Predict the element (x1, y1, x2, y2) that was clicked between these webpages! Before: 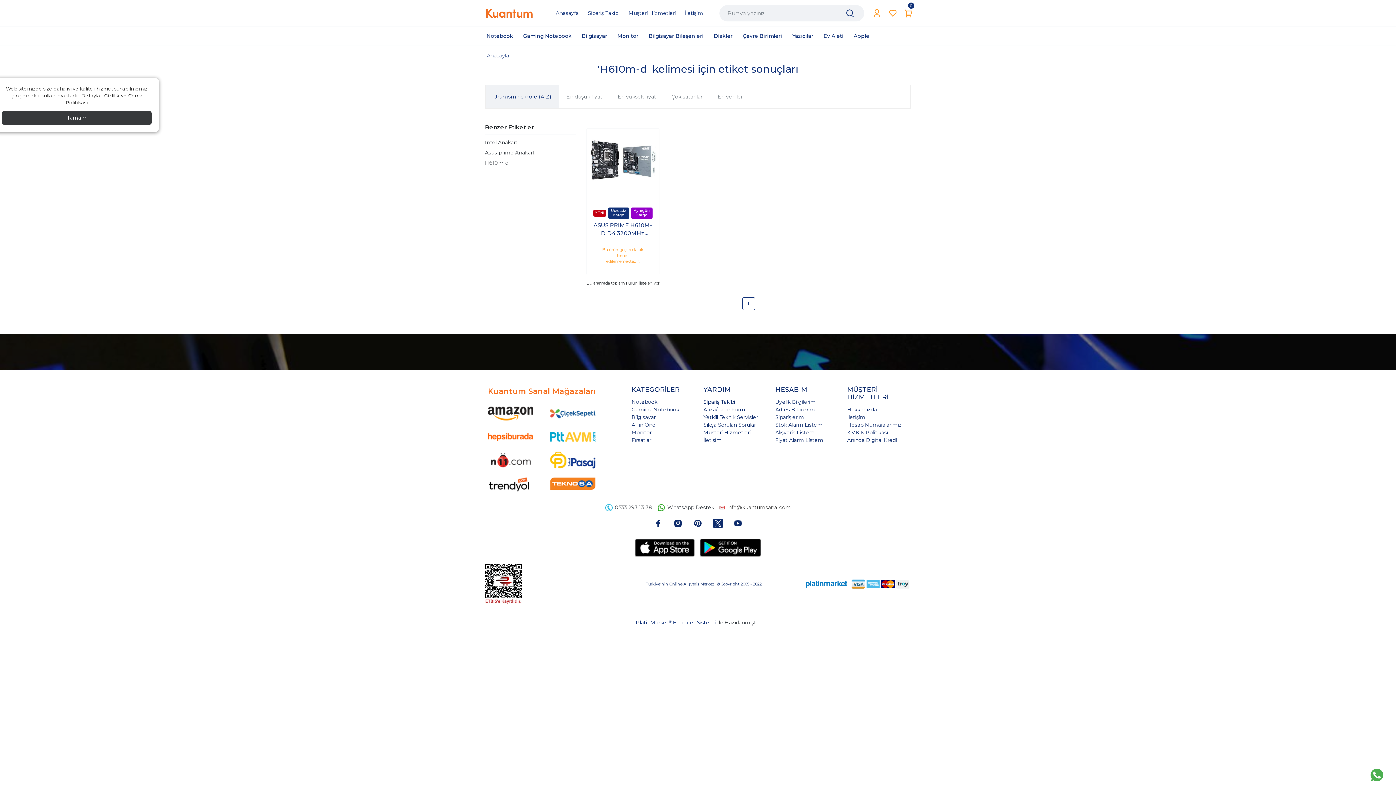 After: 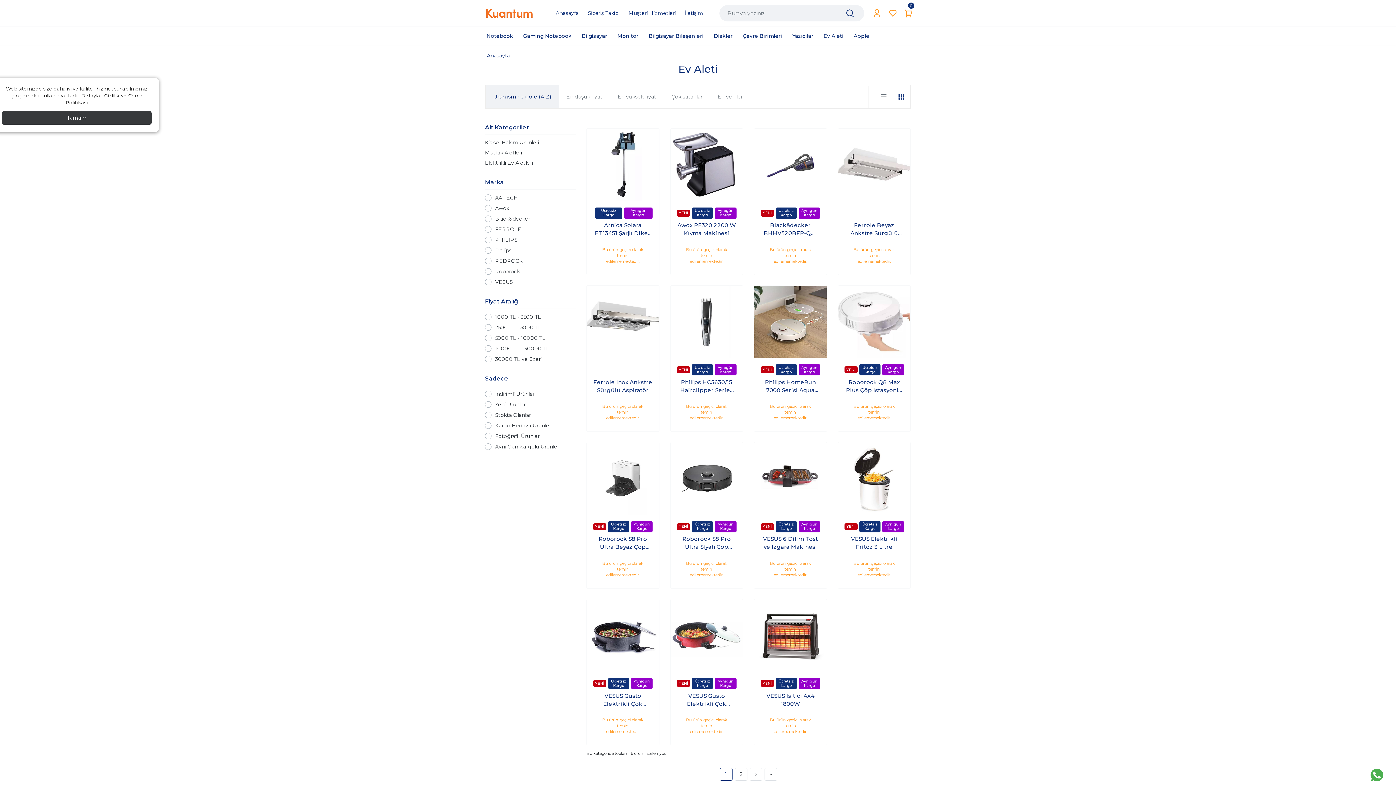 Action: label: Ev Aleti bbox: (818, 29, 848, 42)